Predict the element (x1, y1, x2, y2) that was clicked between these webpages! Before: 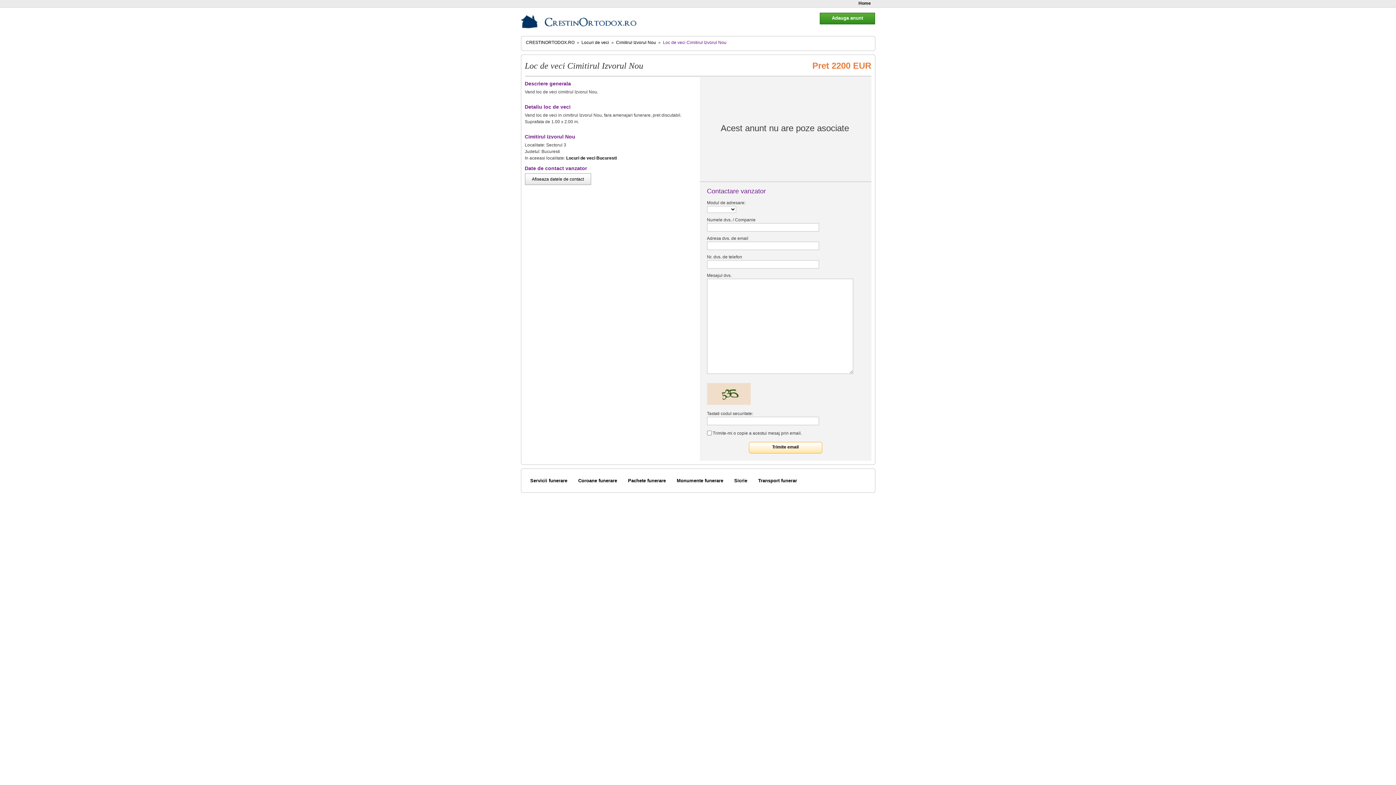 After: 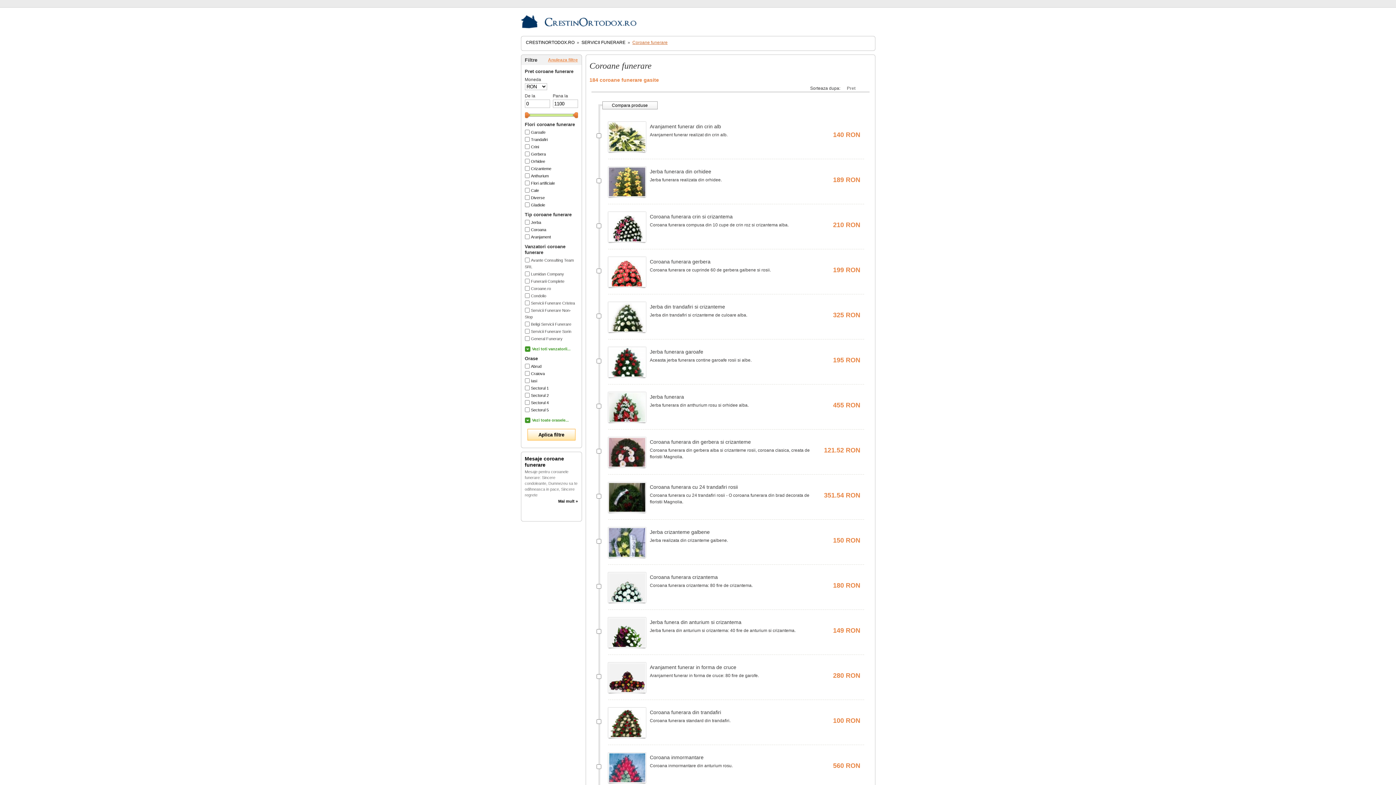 Action: label: Coroane funerare bbox: (578, 478, 617, 483)